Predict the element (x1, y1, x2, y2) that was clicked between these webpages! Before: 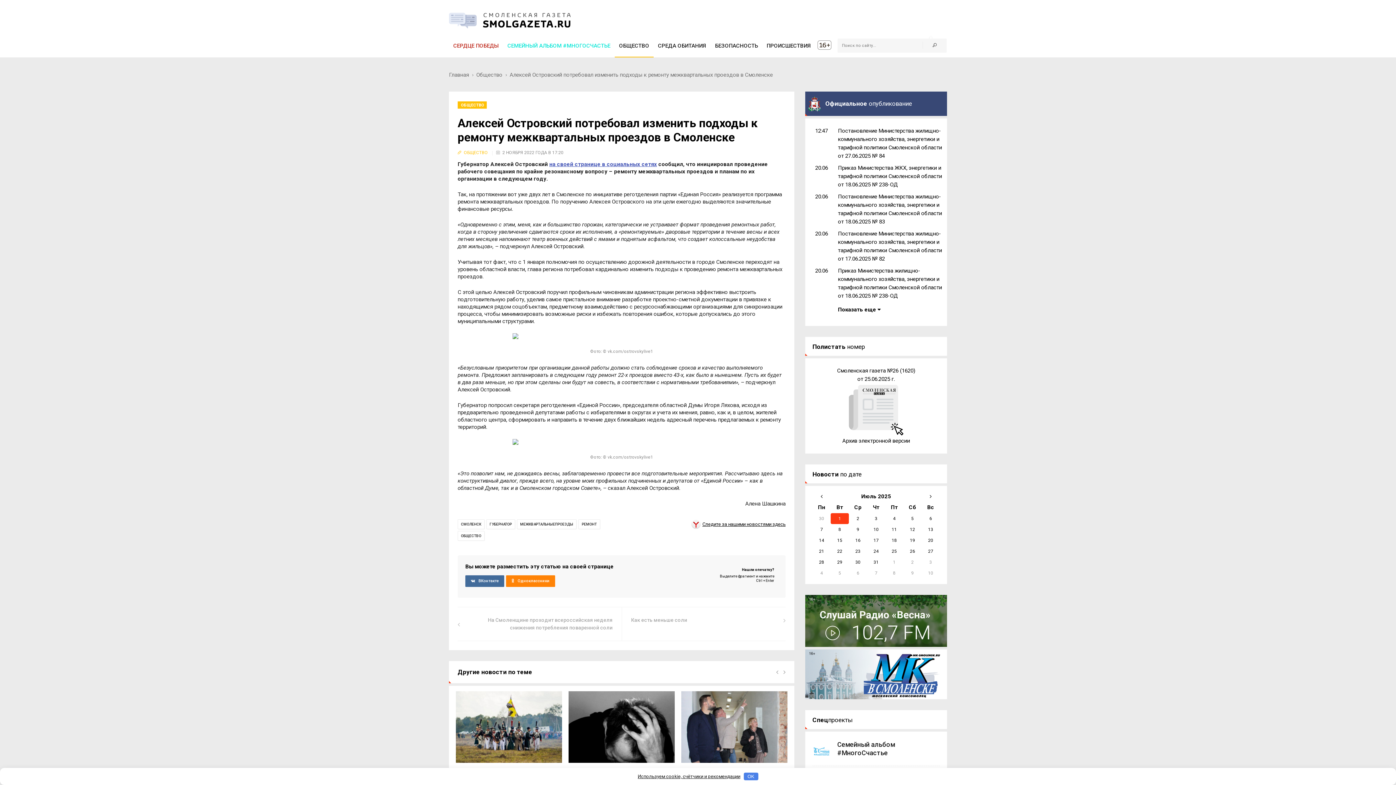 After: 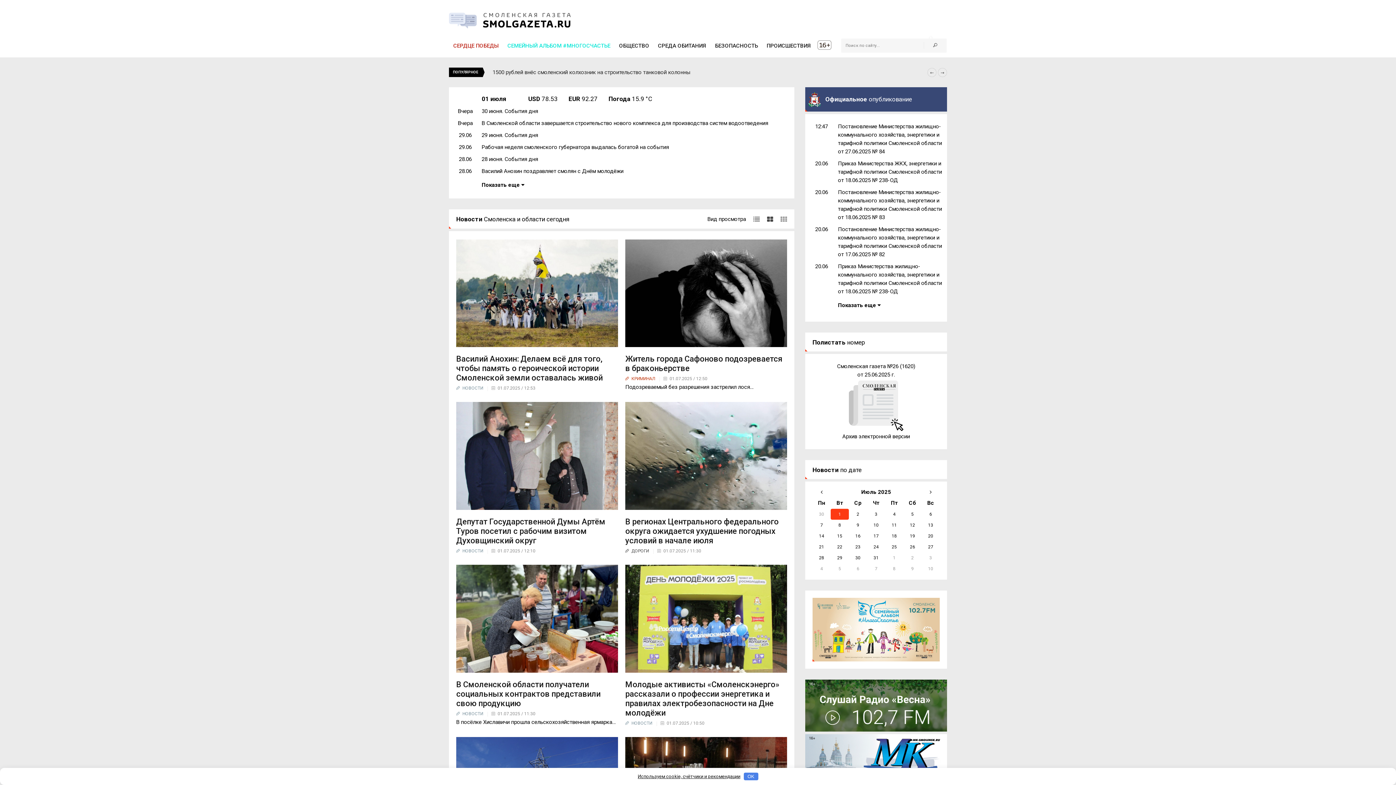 Action: bbox: (449, 71, 469, 78) label: Главная